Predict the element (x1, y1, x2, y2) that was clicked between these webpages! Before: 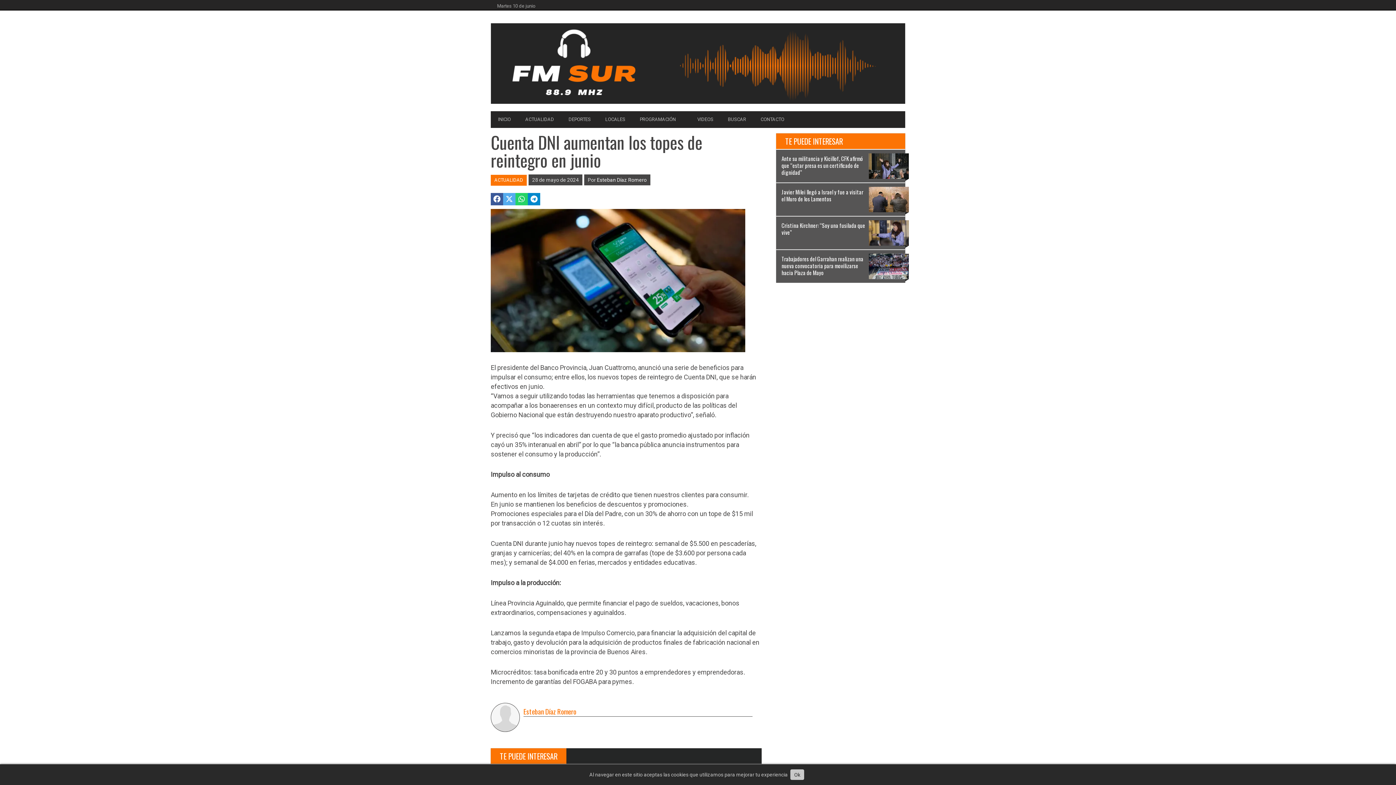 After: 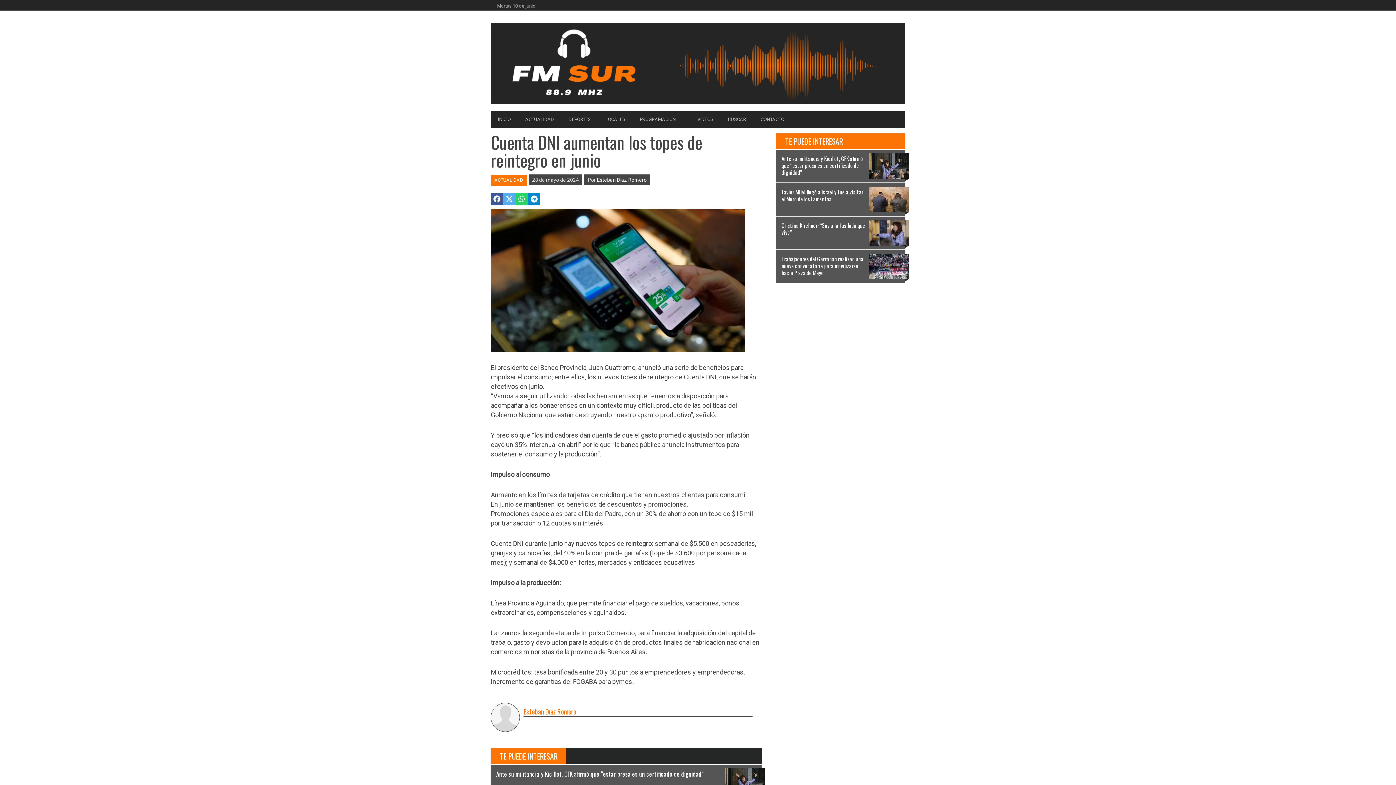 Action: bbox: (790, 769, 804, 780) label: Ok